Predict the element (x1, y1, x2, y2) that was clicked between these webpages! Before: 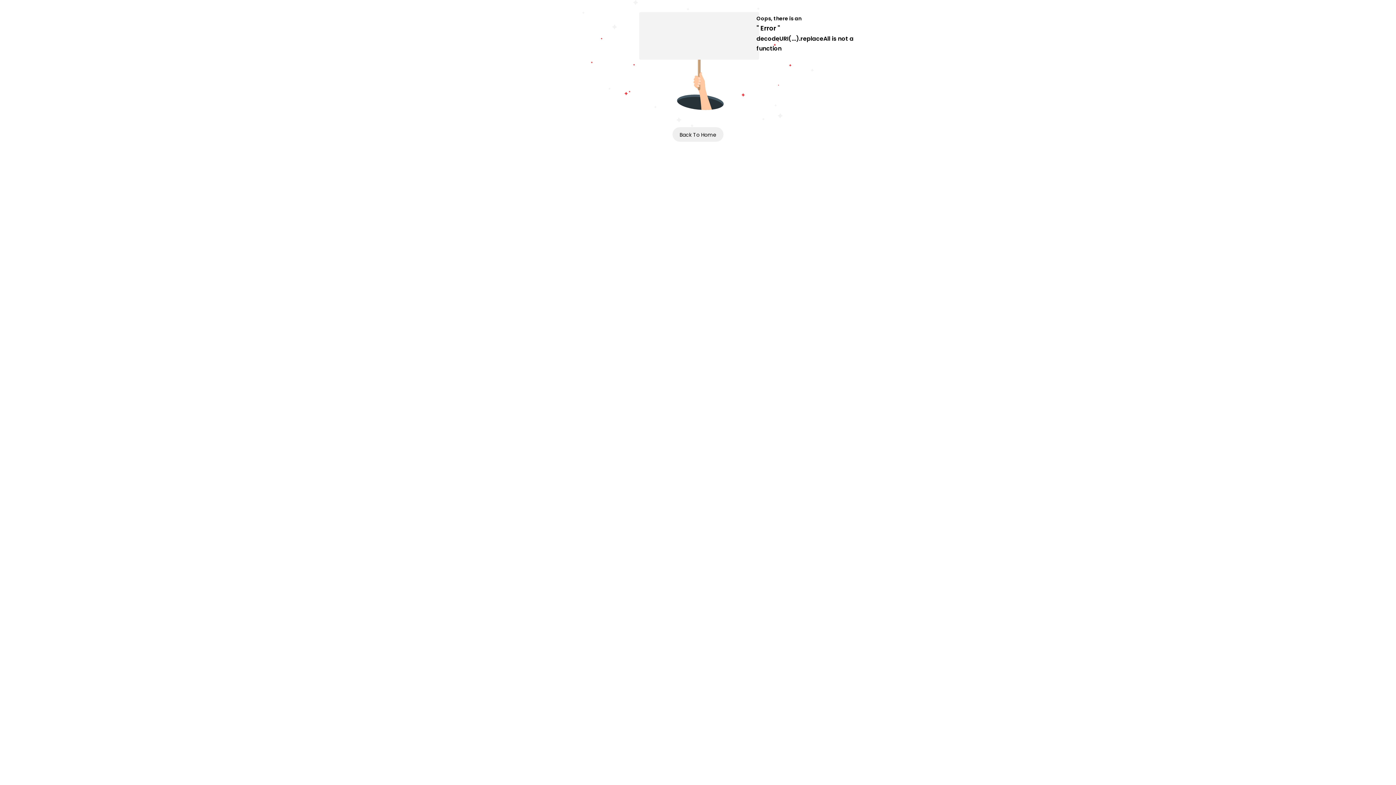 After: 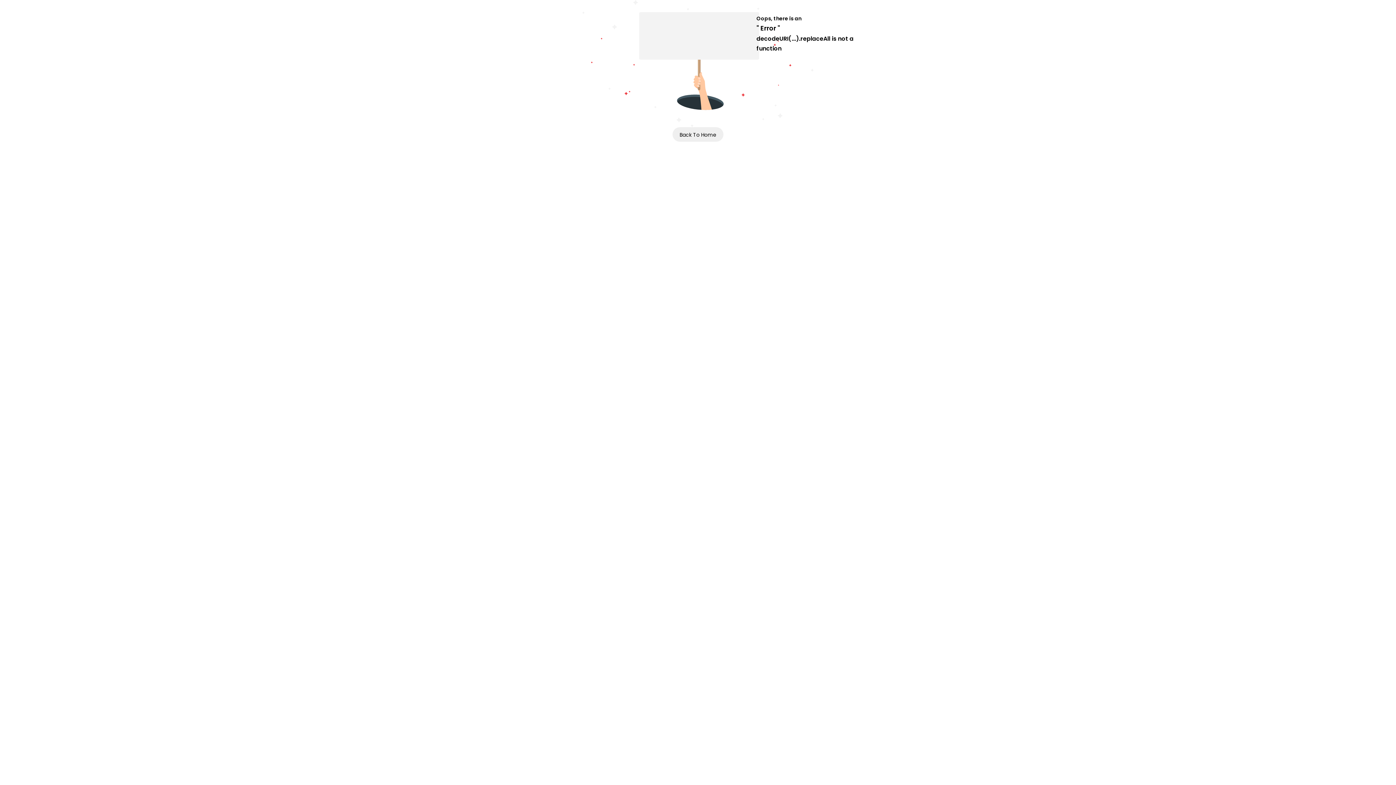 Action: bbox: (672, 127, 723, 141) label: Back To Home